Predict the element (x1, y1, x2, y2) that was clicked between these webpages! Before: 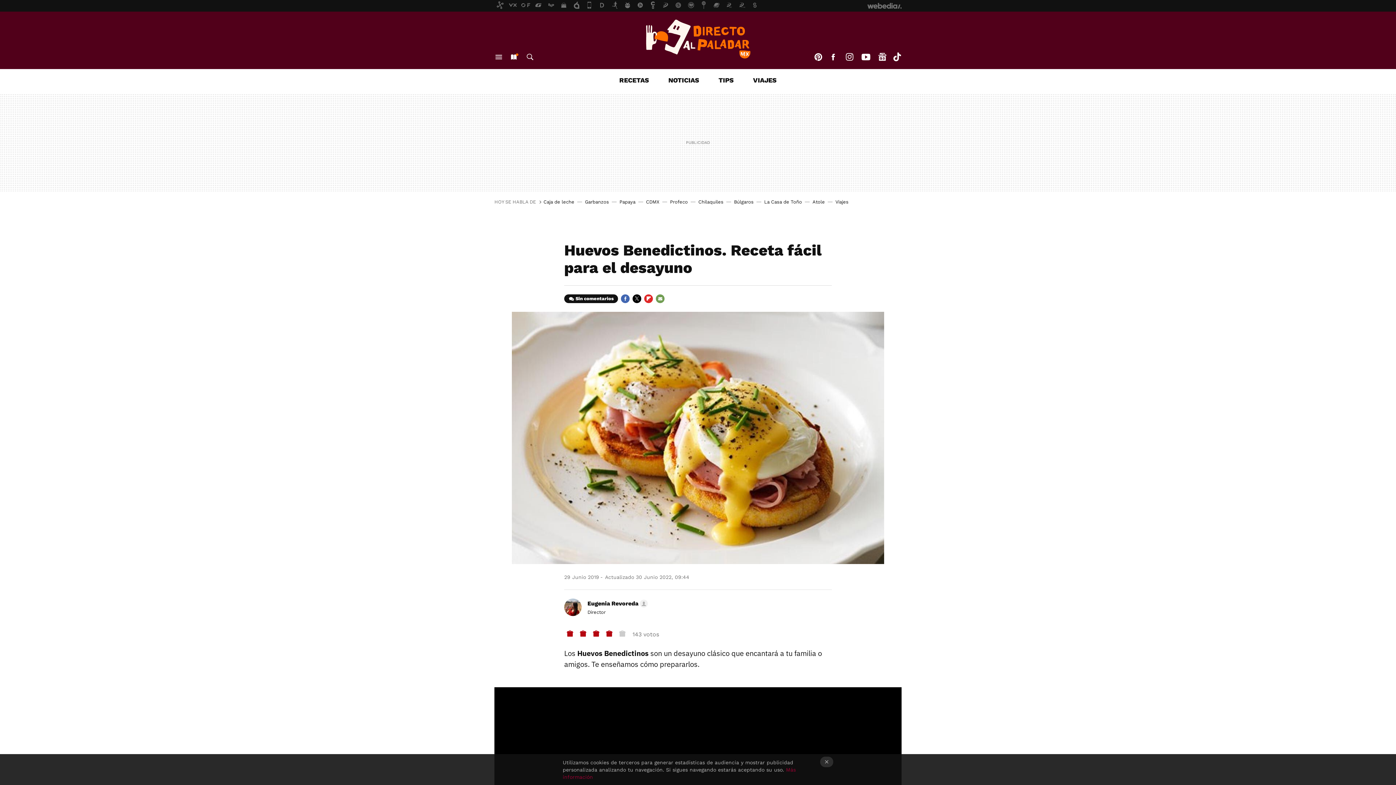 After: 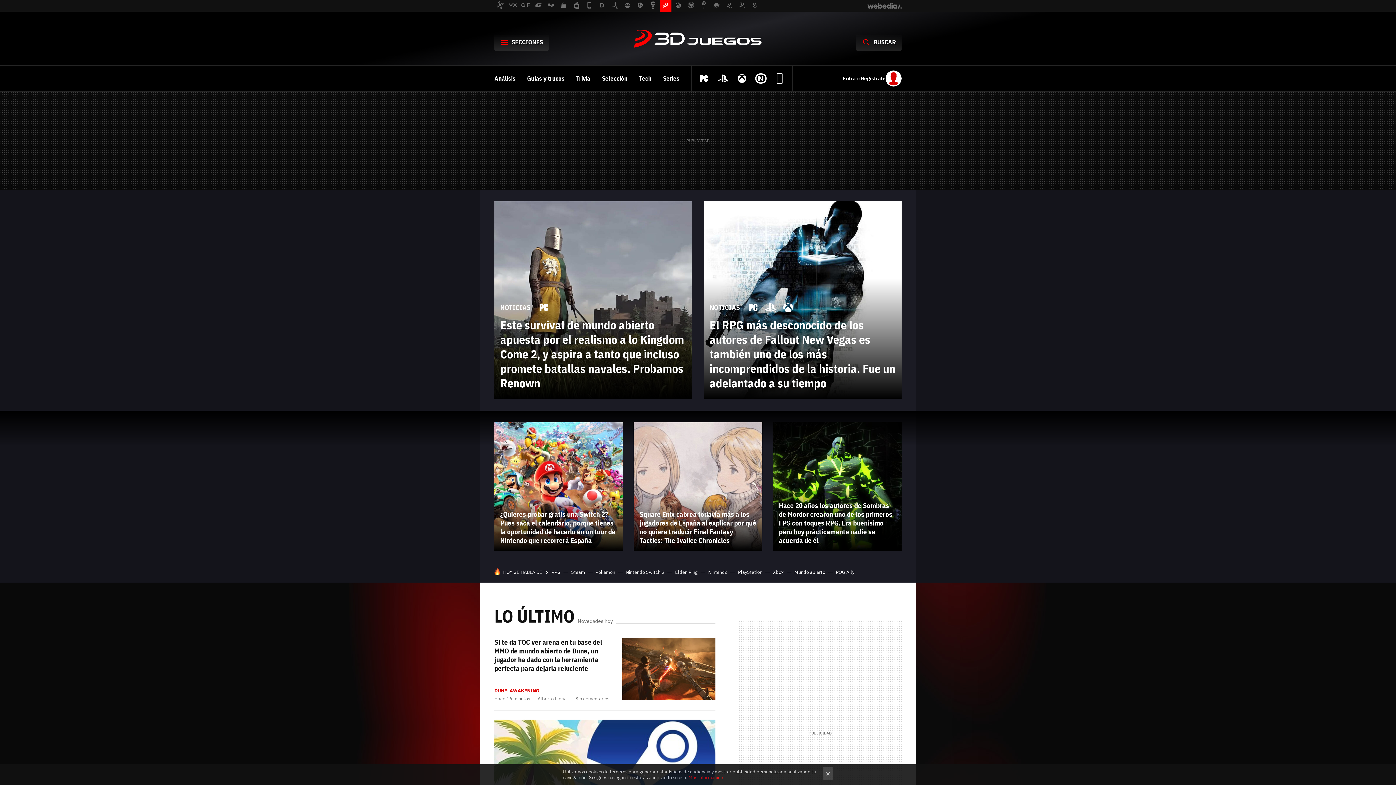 Action: bbox: (660, 0, 671, 11)